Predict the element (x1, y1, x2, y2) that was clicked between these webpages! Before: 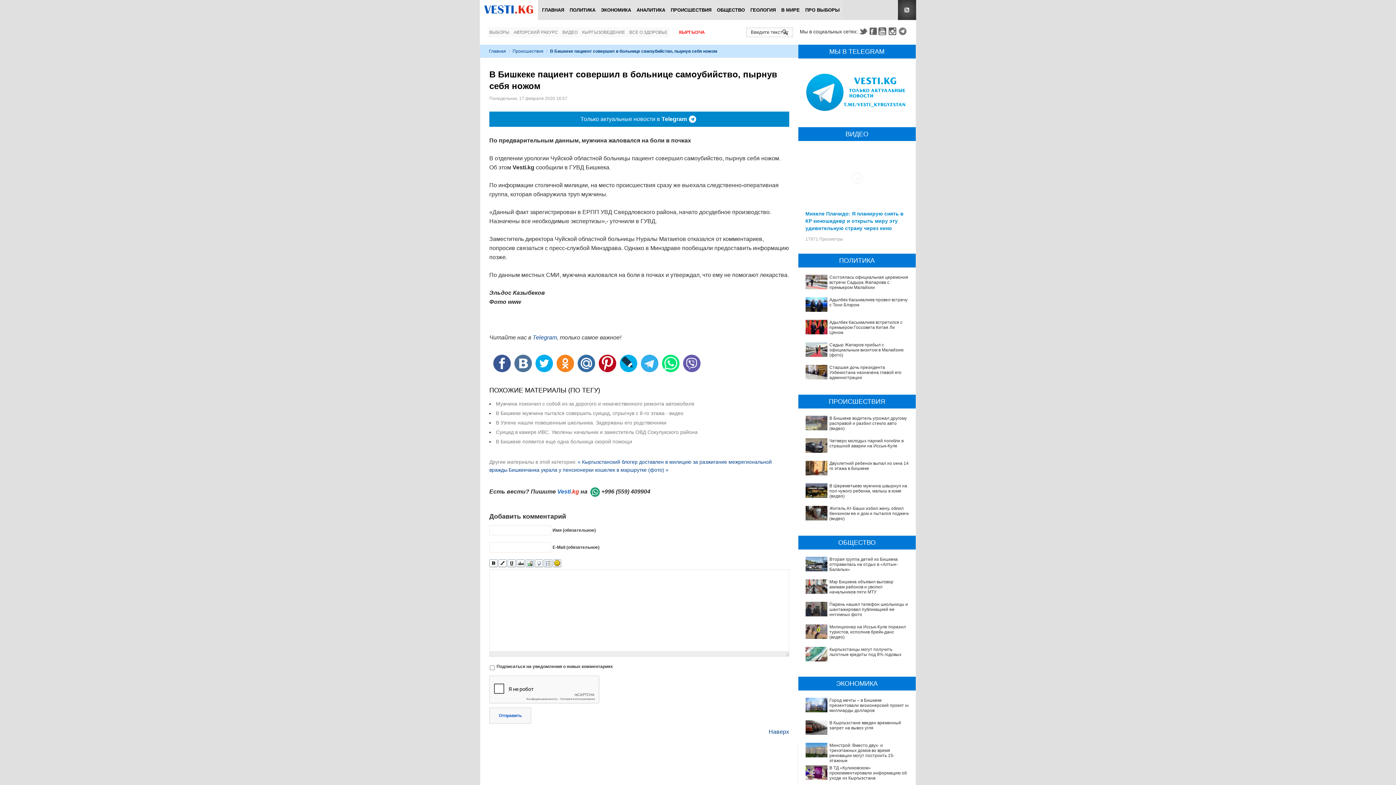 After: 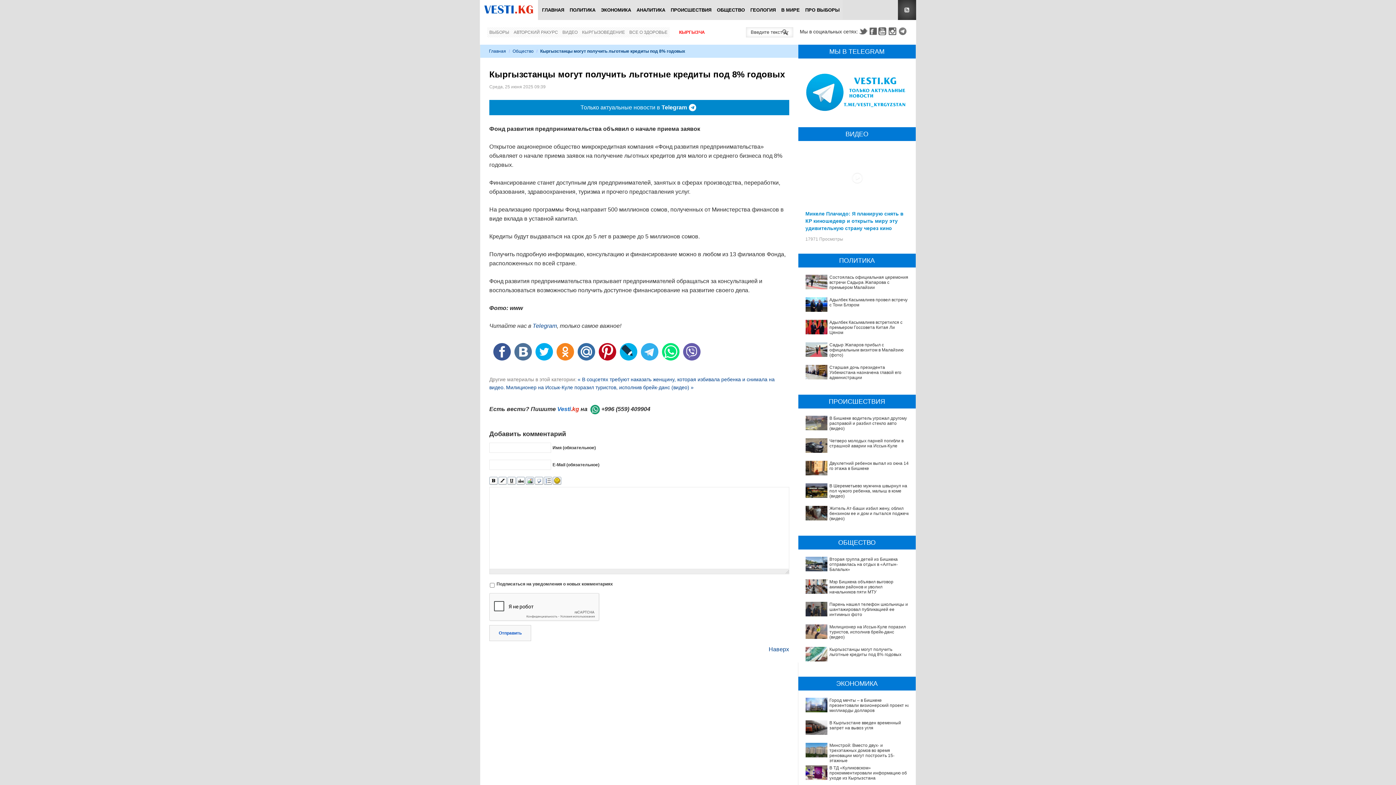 Action: bbox: (829, 647, 901, 657) label: Кыргызстанцы могут получить льготные кредиты под 8% годовых